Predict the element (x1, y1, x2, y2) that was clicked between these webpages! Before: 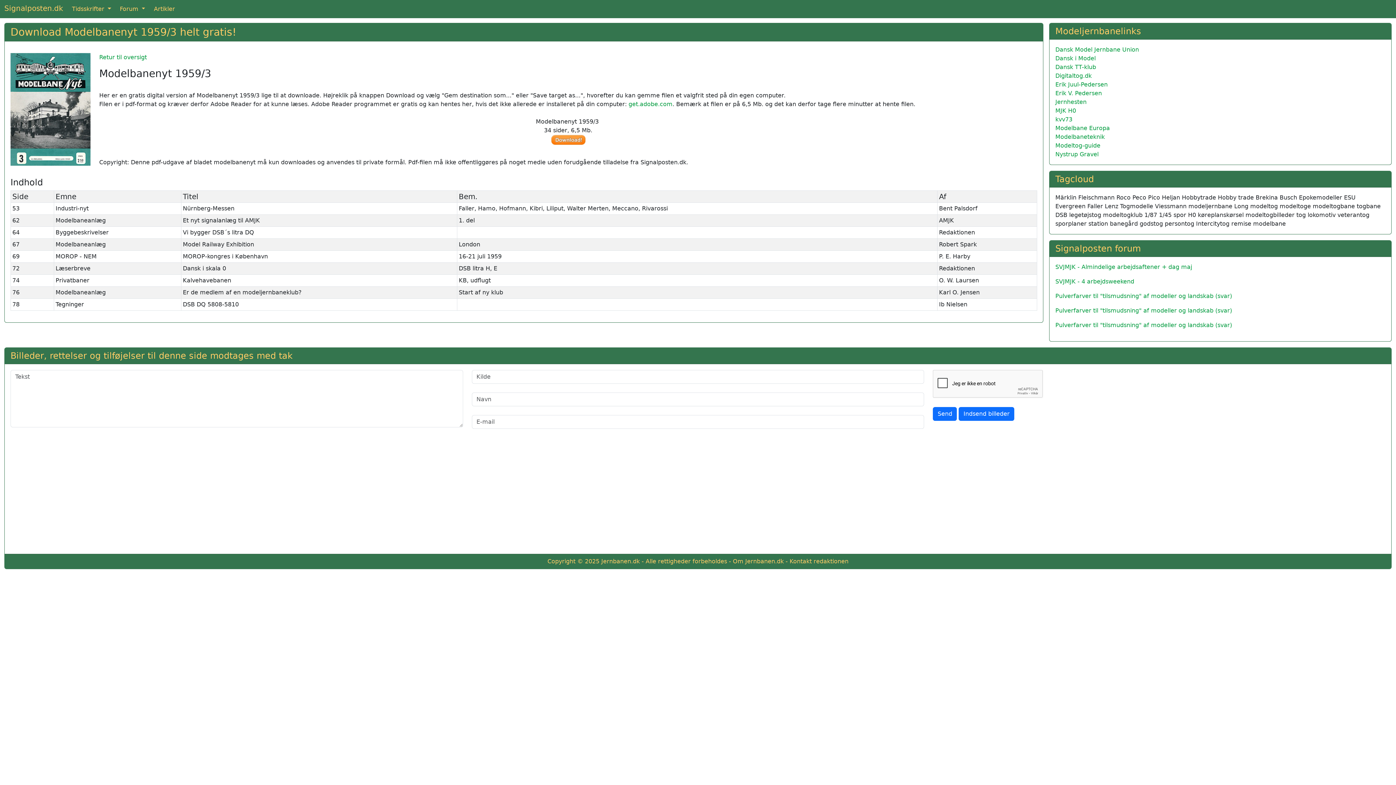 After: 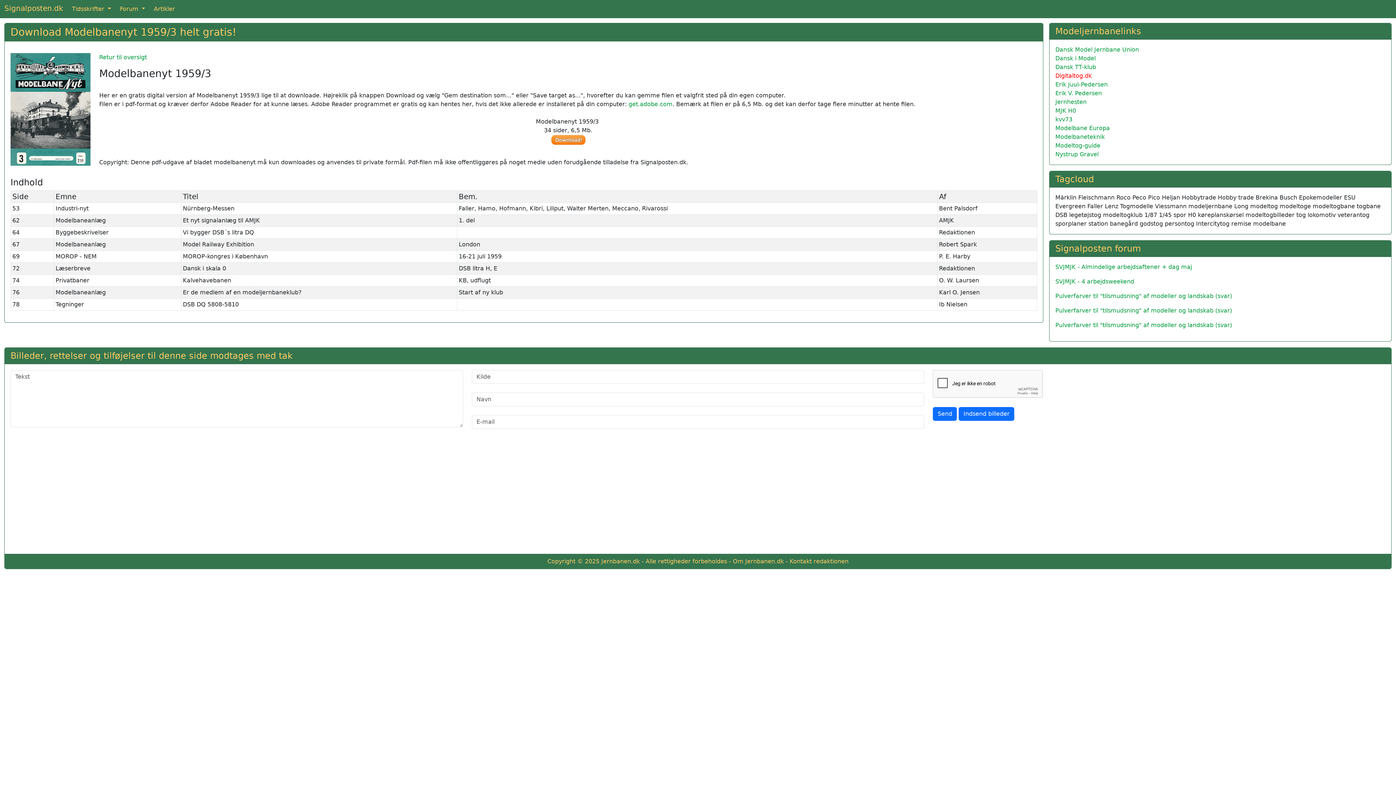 Action: label: Digitaltog.dk bbox: (1055, 72, 1092, 79)